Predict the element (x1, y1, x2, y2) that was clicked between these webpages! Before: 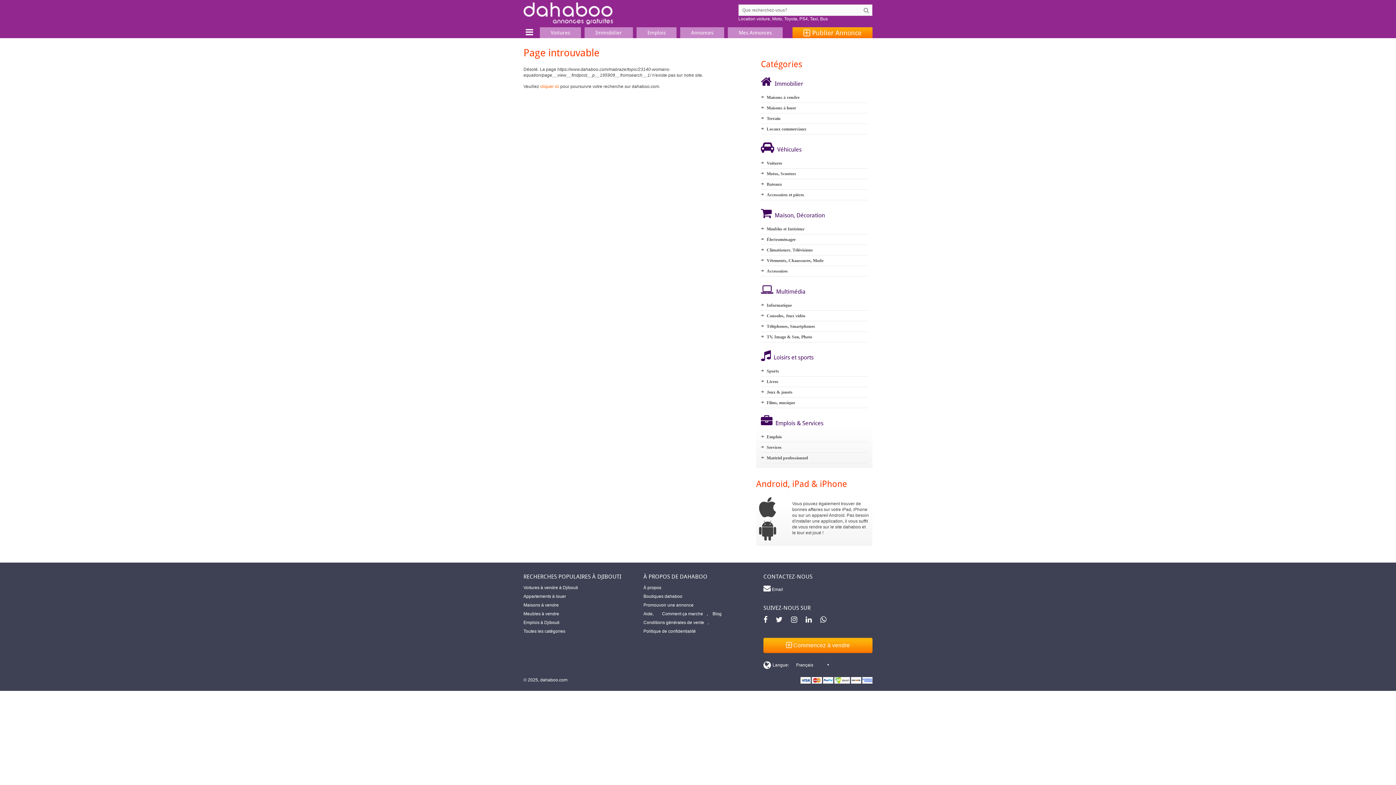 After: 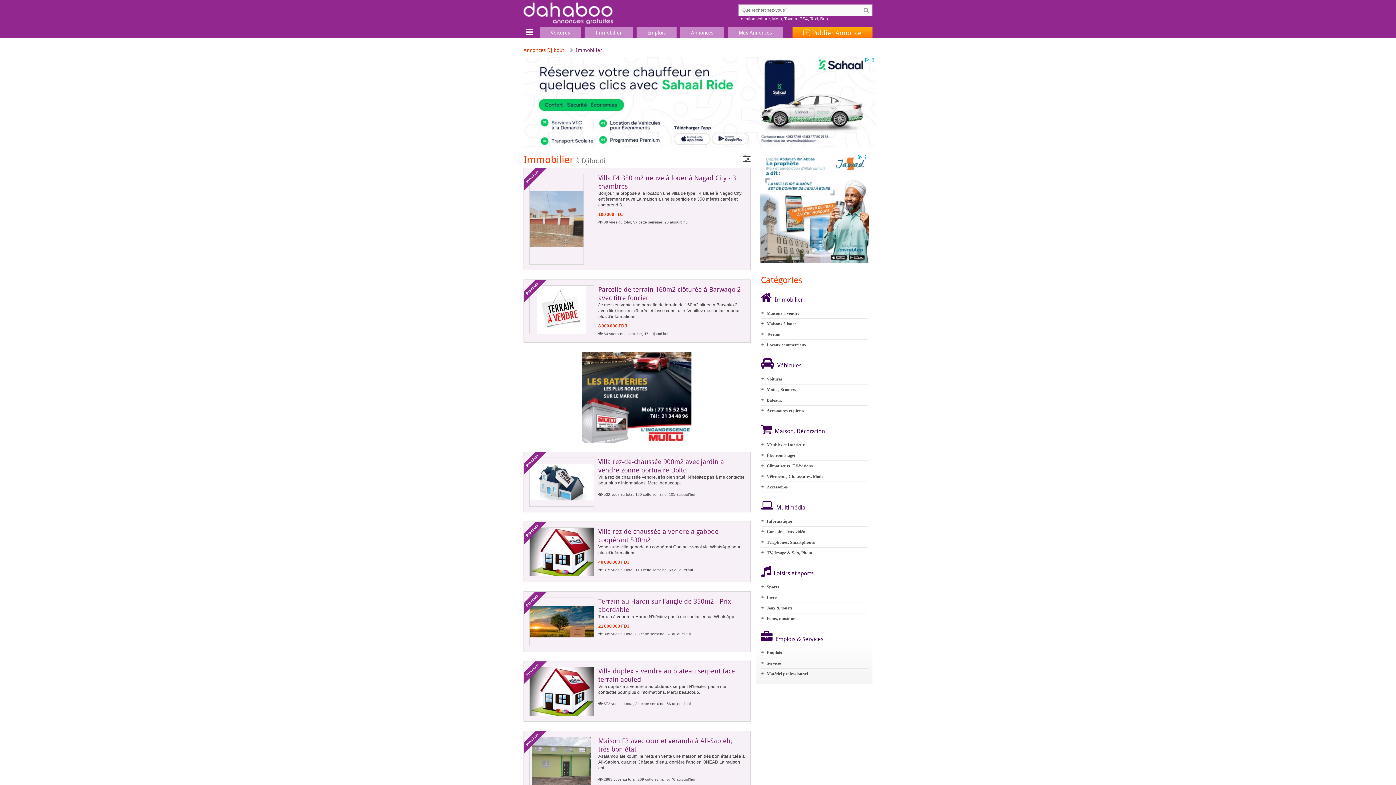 Action: label: Immobilier bbox: (771, 79, 803, 87)